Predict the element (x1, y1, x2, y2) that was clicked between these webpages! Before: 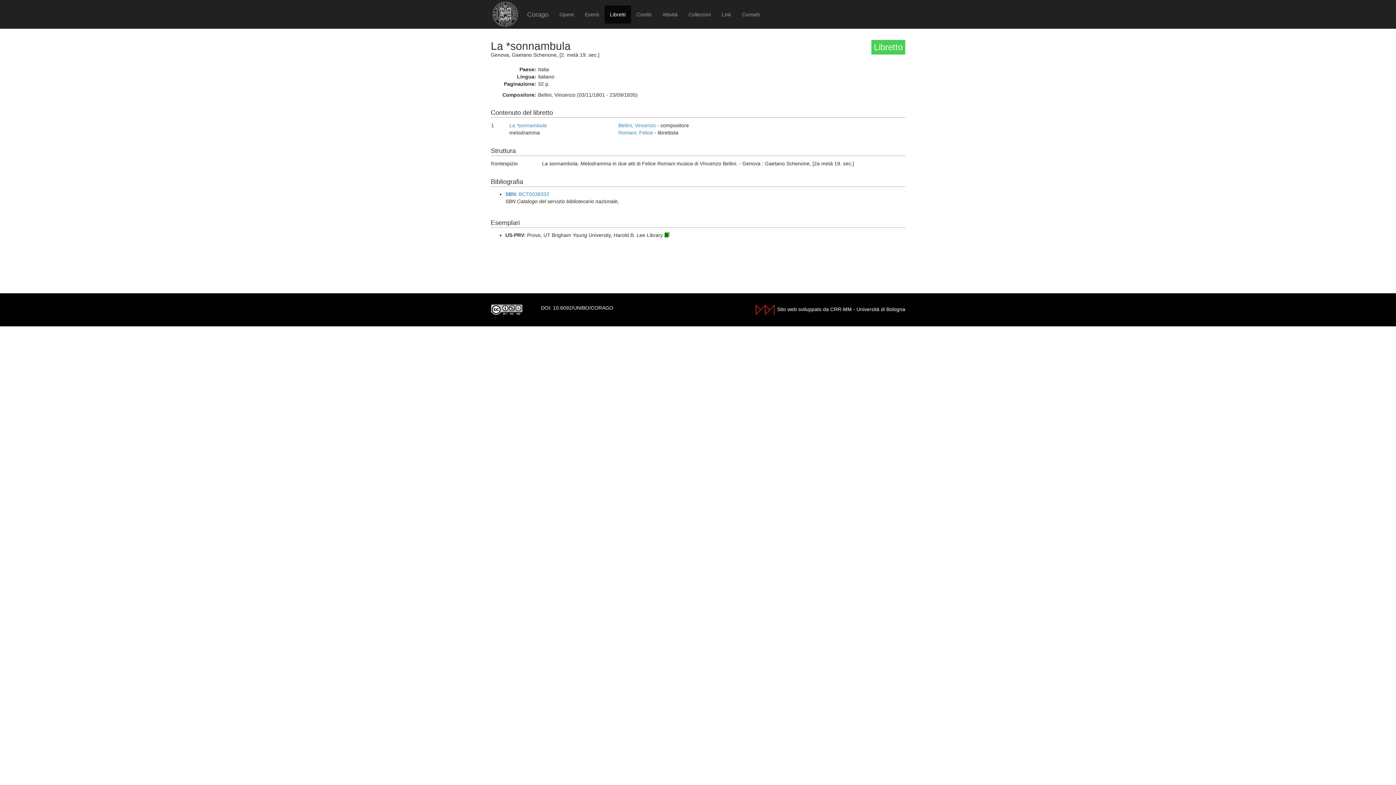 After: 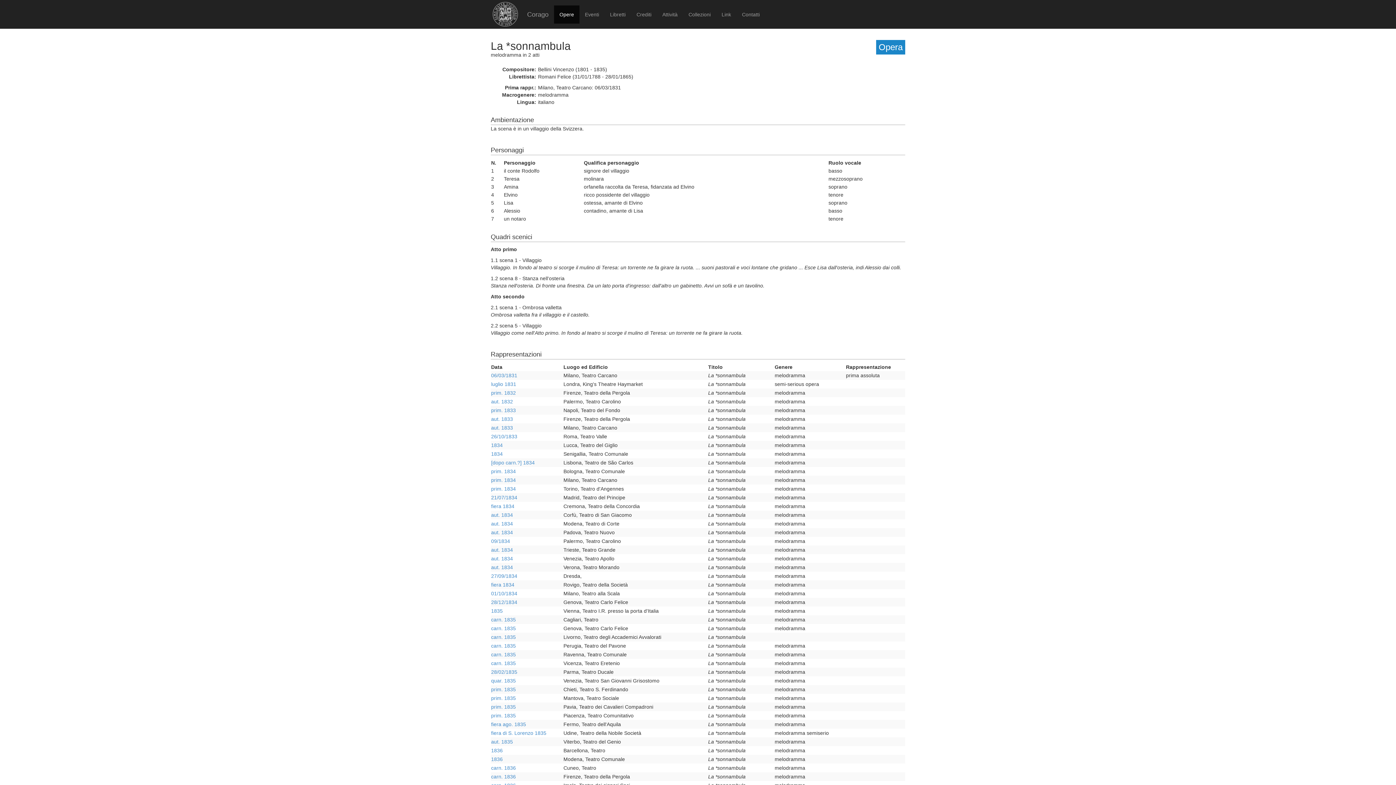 Action: label: La *sonnambula bbox: (509, 122, 546, 128)